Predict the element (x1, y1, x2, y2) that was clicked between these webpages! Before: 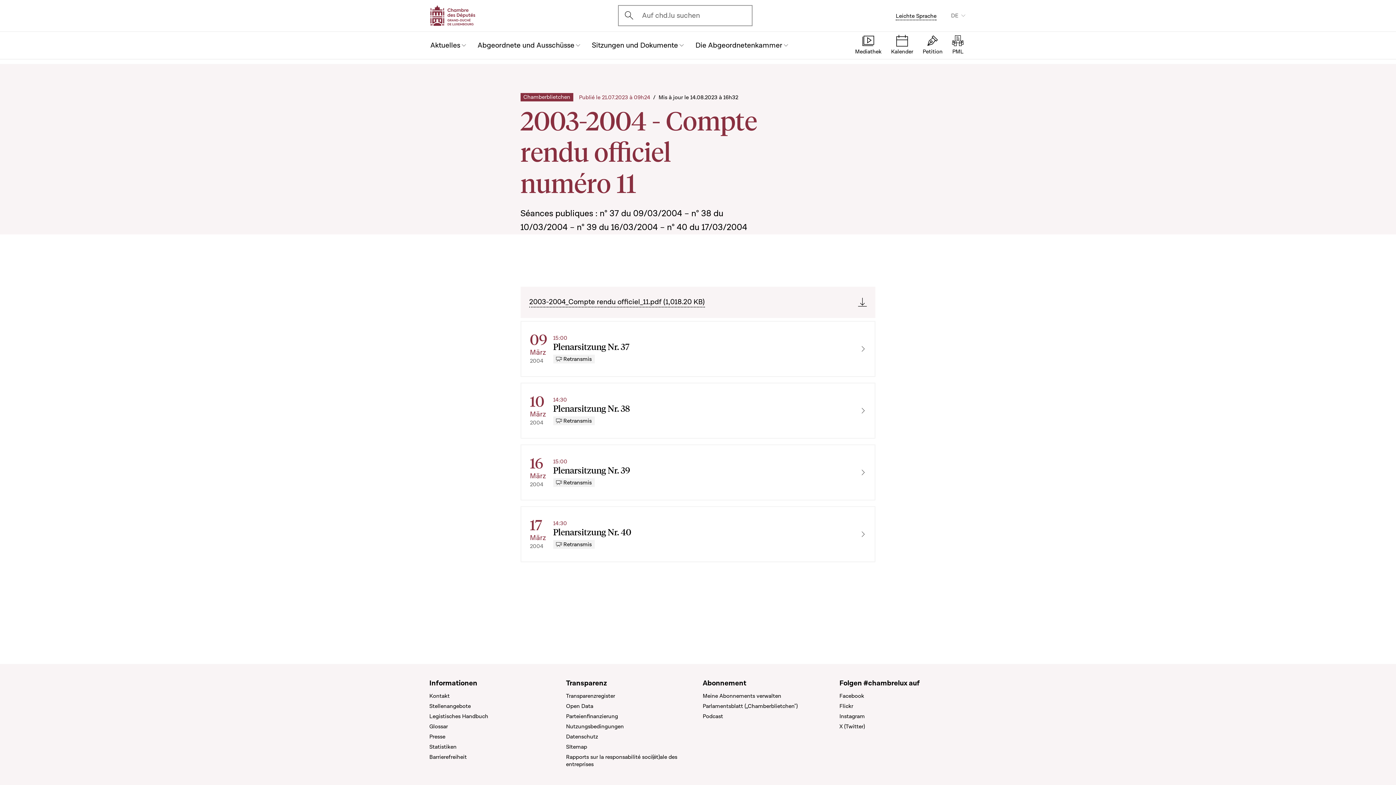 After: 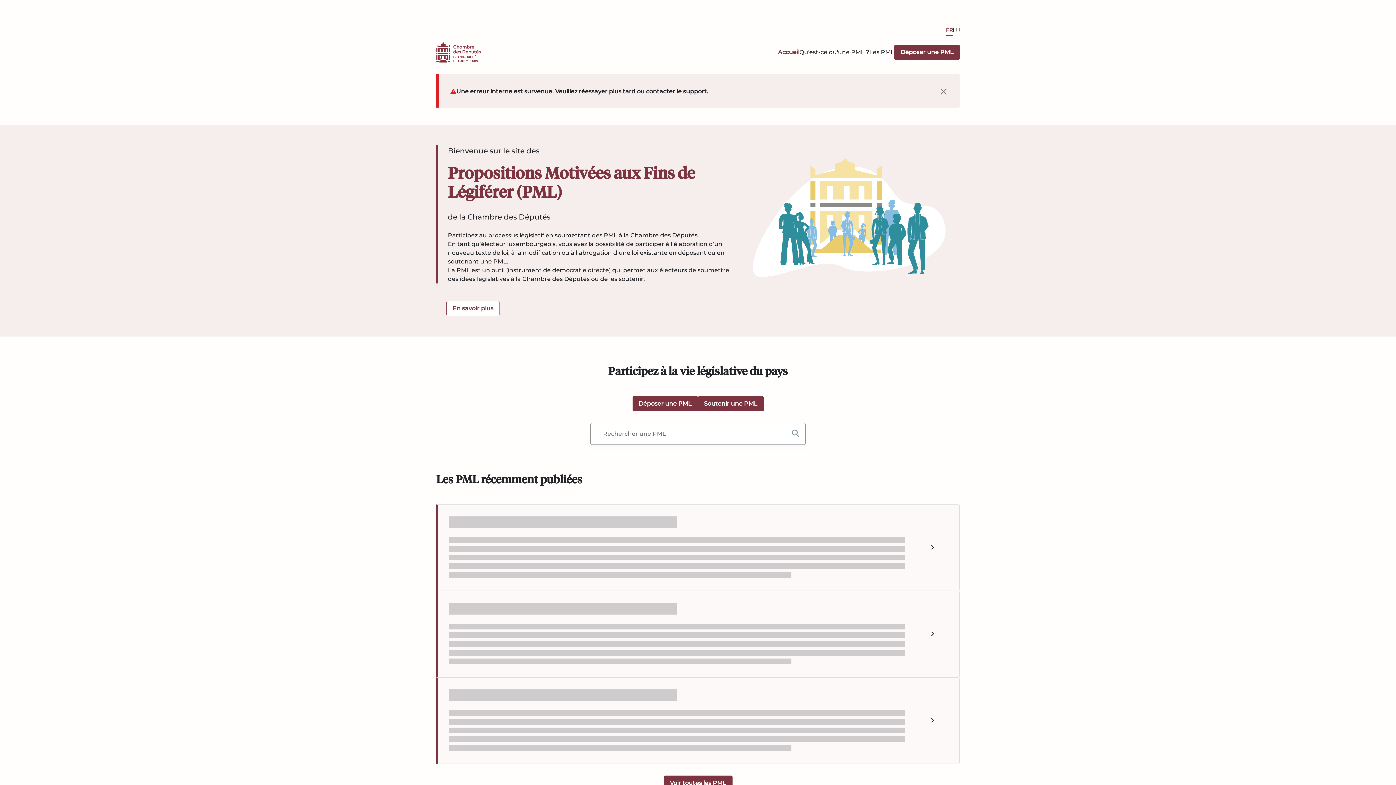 Action: bbox: (952, 34, 964, 56) label: PML